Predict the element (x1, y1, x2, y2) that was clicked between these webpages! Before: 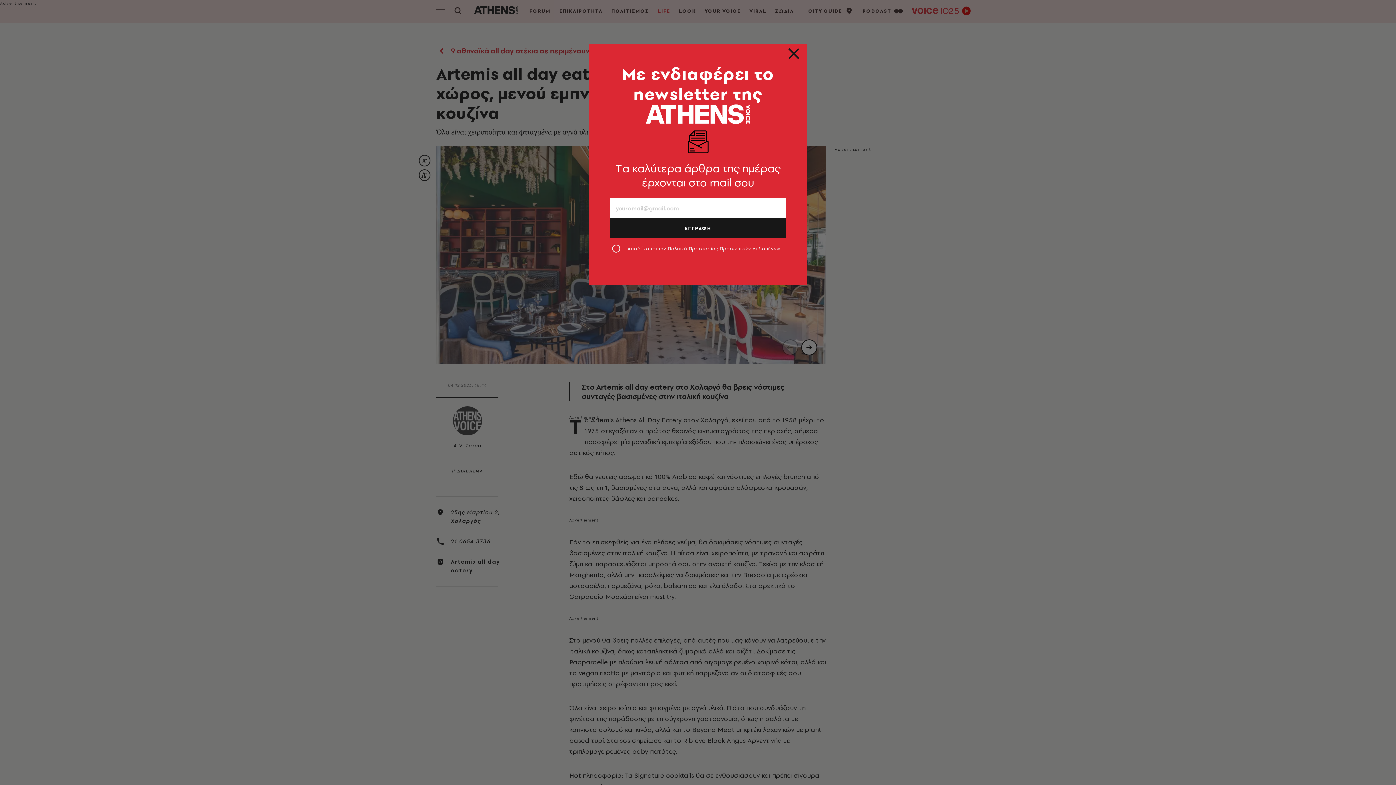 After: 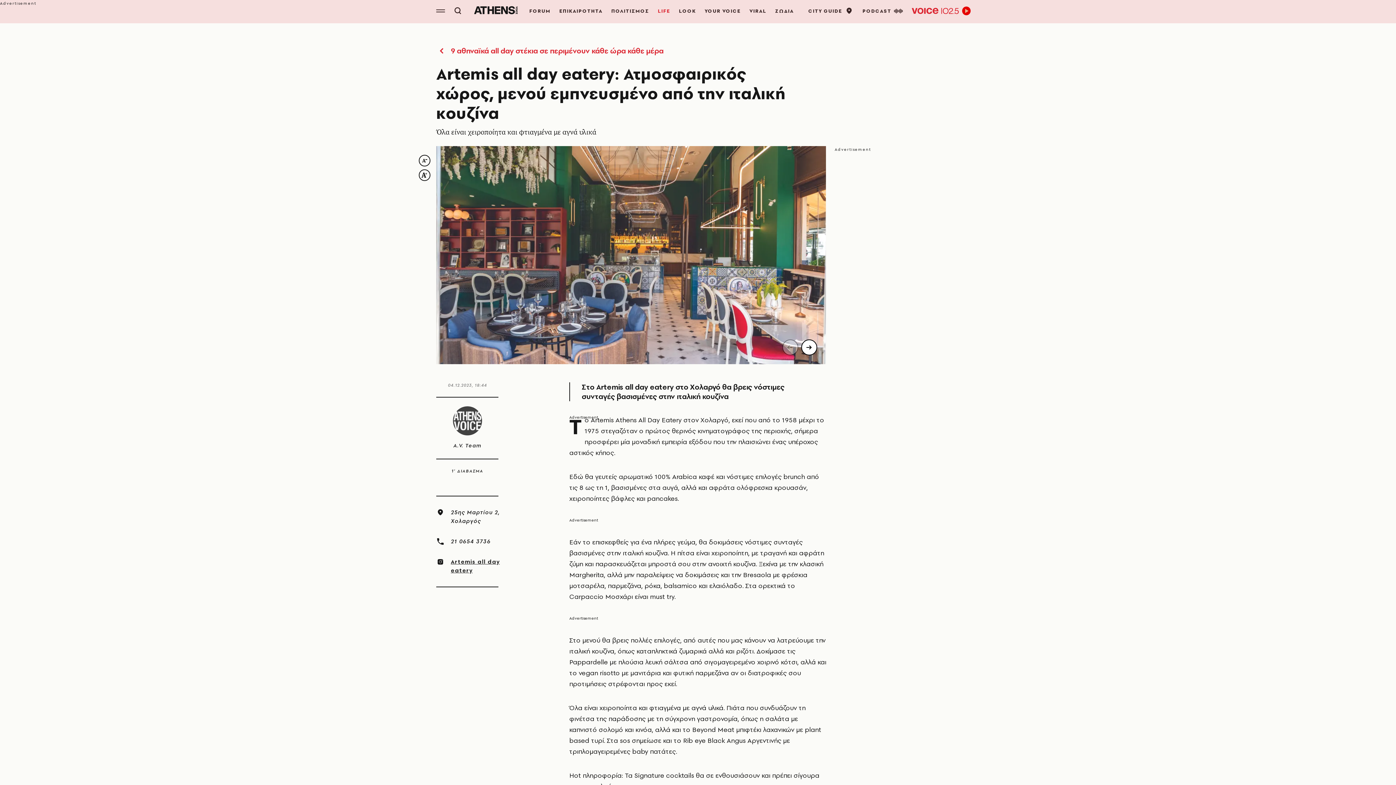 Action: bbox: (789, 52, 798, 61)